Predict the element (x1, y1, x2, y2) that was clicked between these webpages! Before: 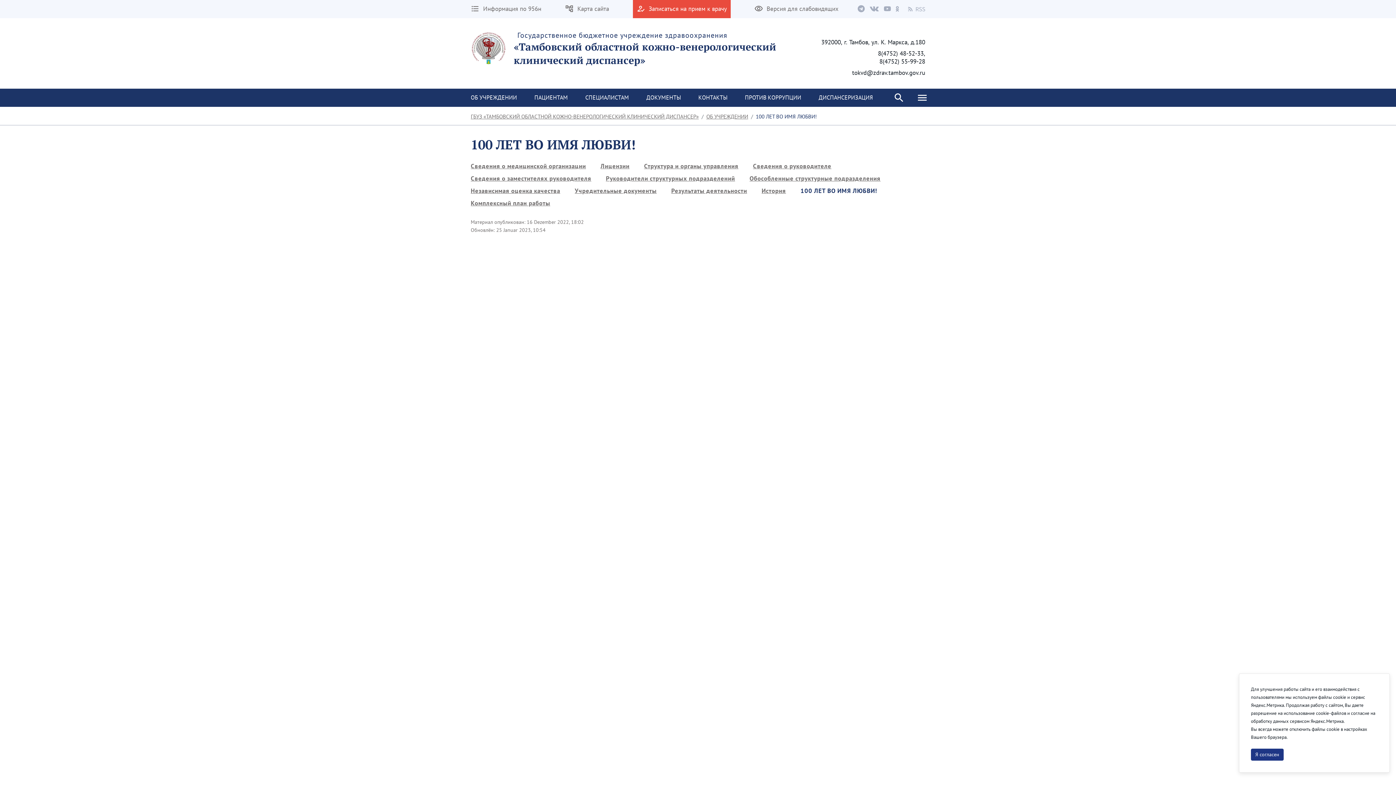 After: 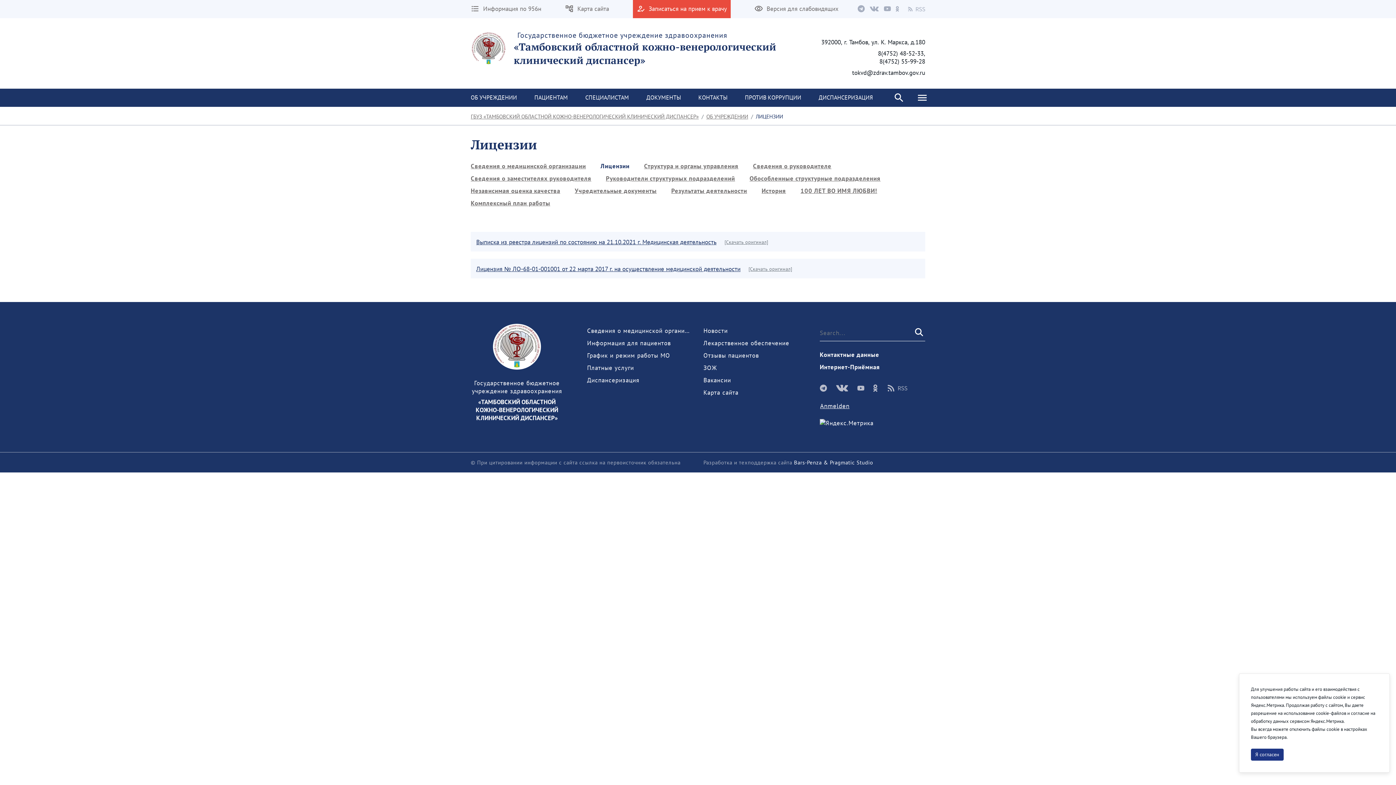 Action: label: Лицензии bbox: (593, 162, 636, 170)